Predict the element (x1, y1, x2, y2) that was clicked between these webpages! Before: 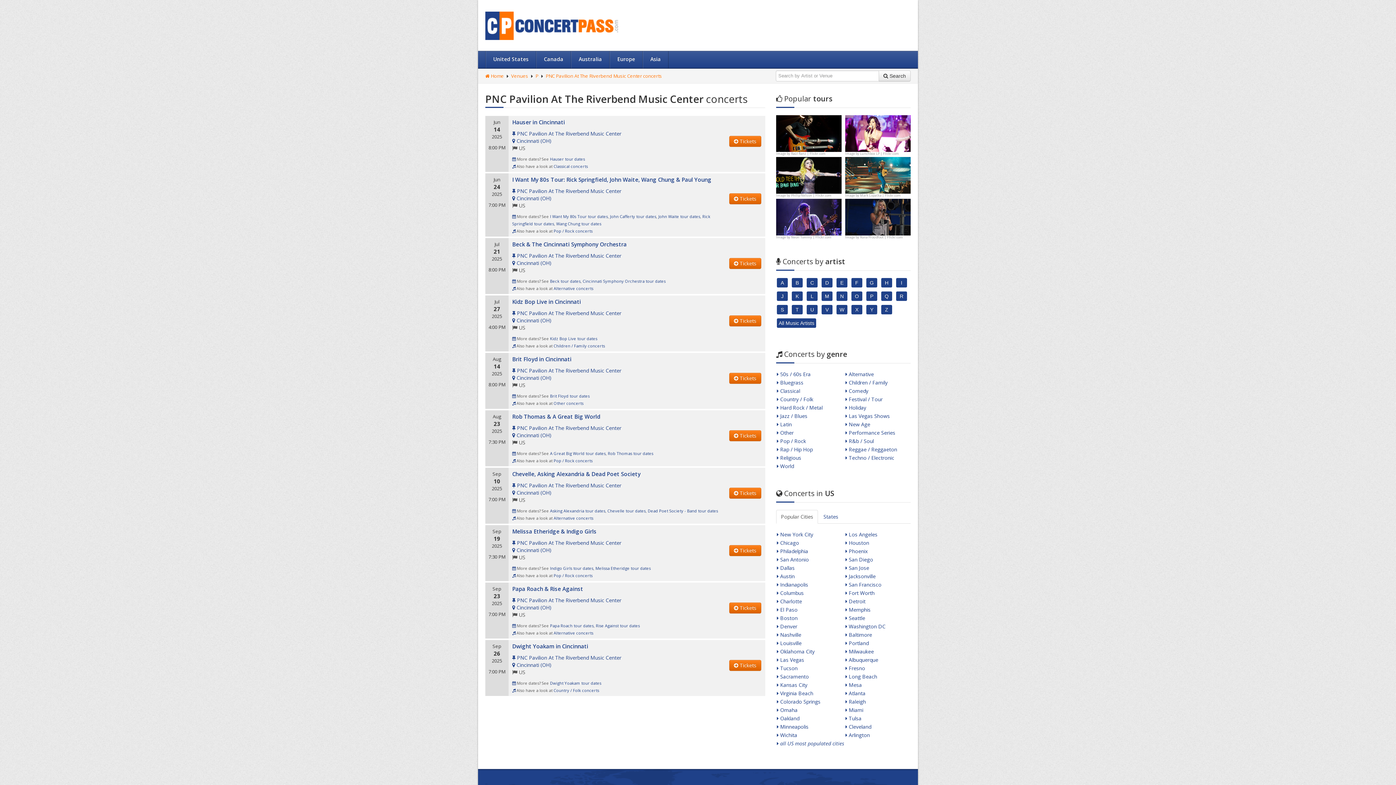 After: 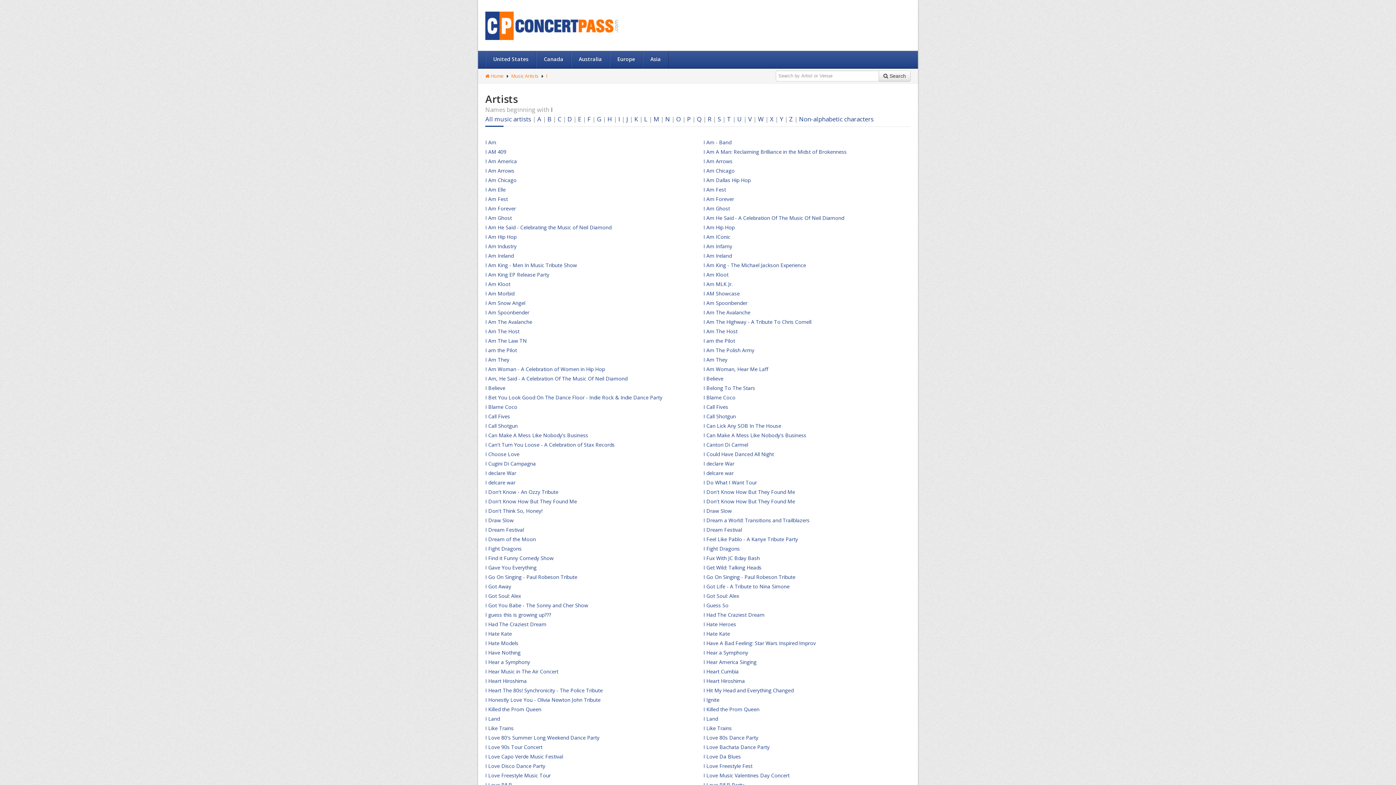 Action: label: I  bbox: (896, 279, 909, 286)